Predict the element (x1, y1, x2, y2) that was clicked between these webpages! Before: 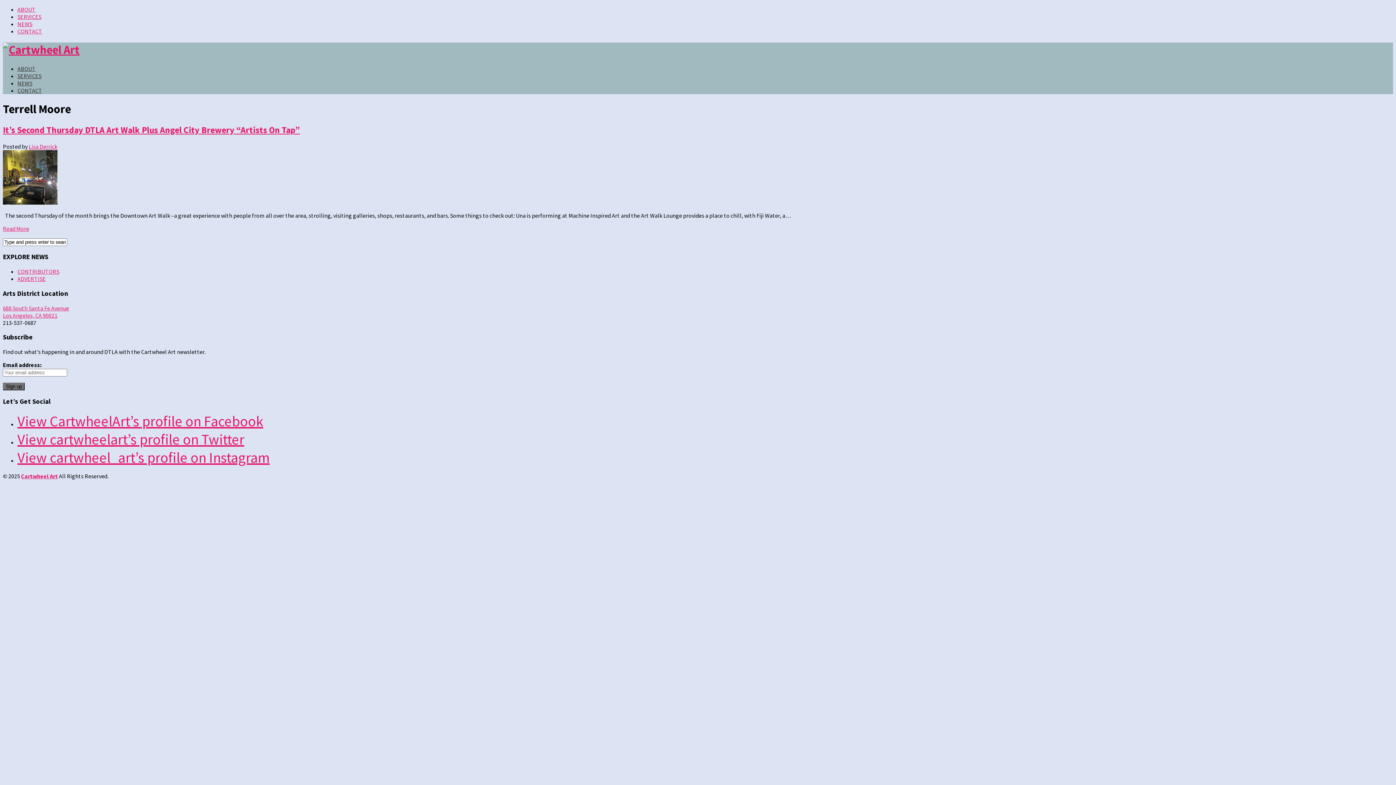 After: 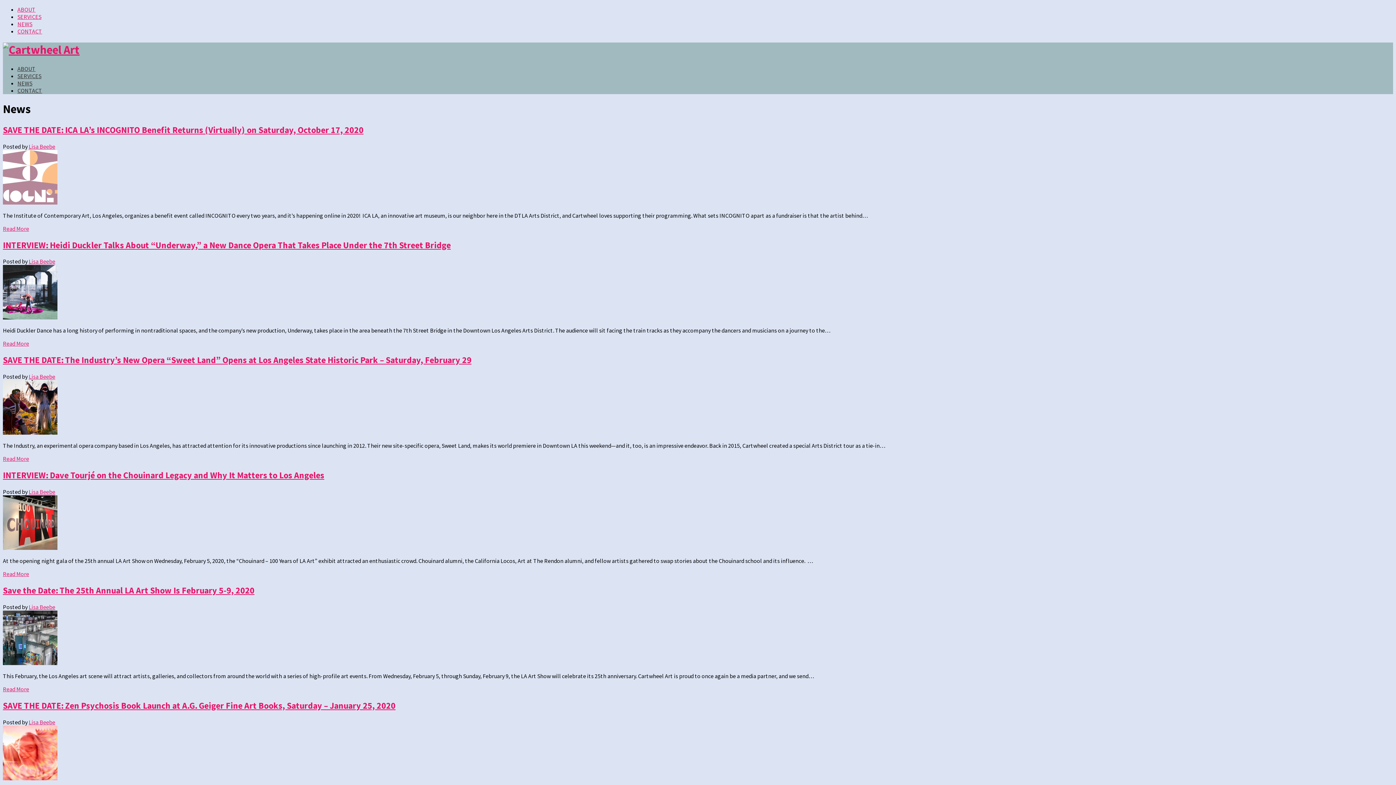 Action: label: NEWS bbox: (17, 79, 32, 86)